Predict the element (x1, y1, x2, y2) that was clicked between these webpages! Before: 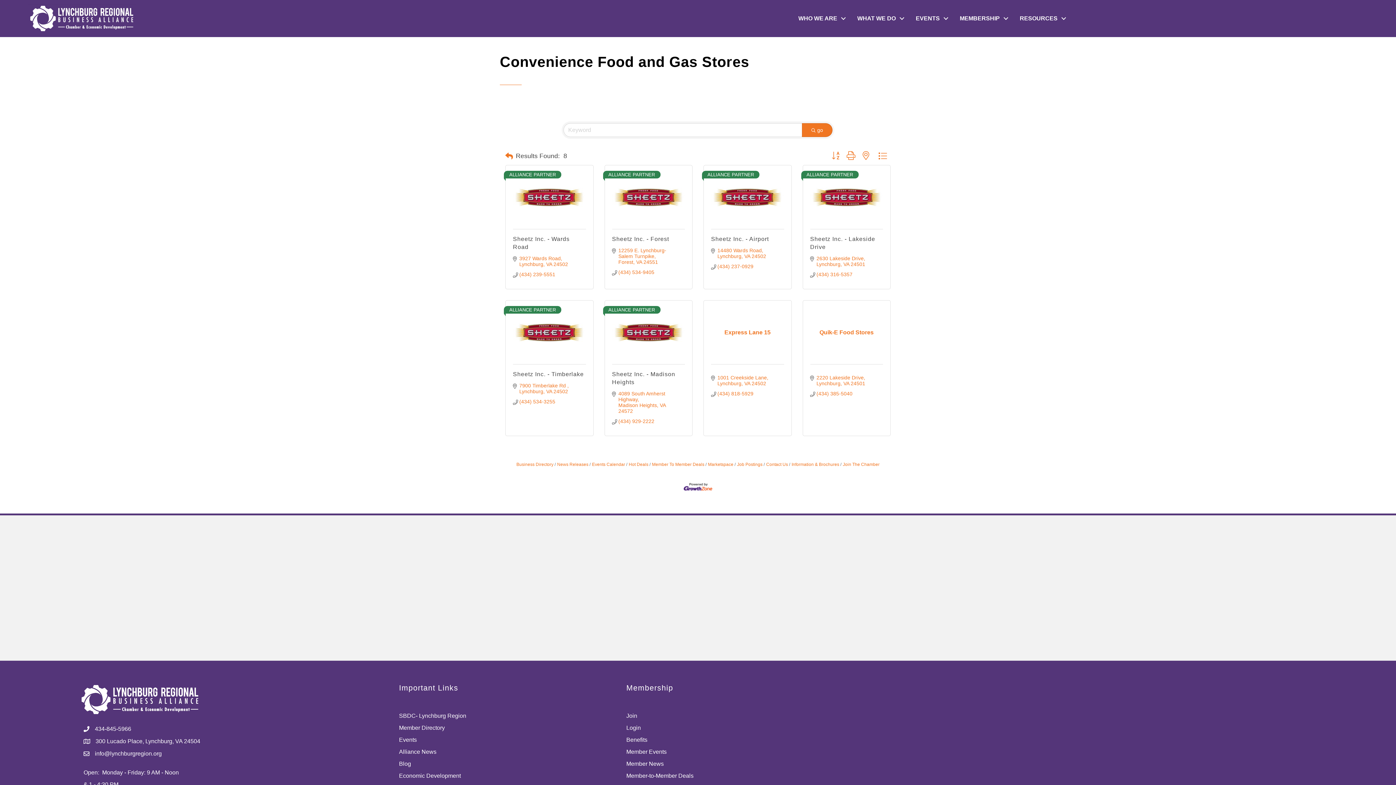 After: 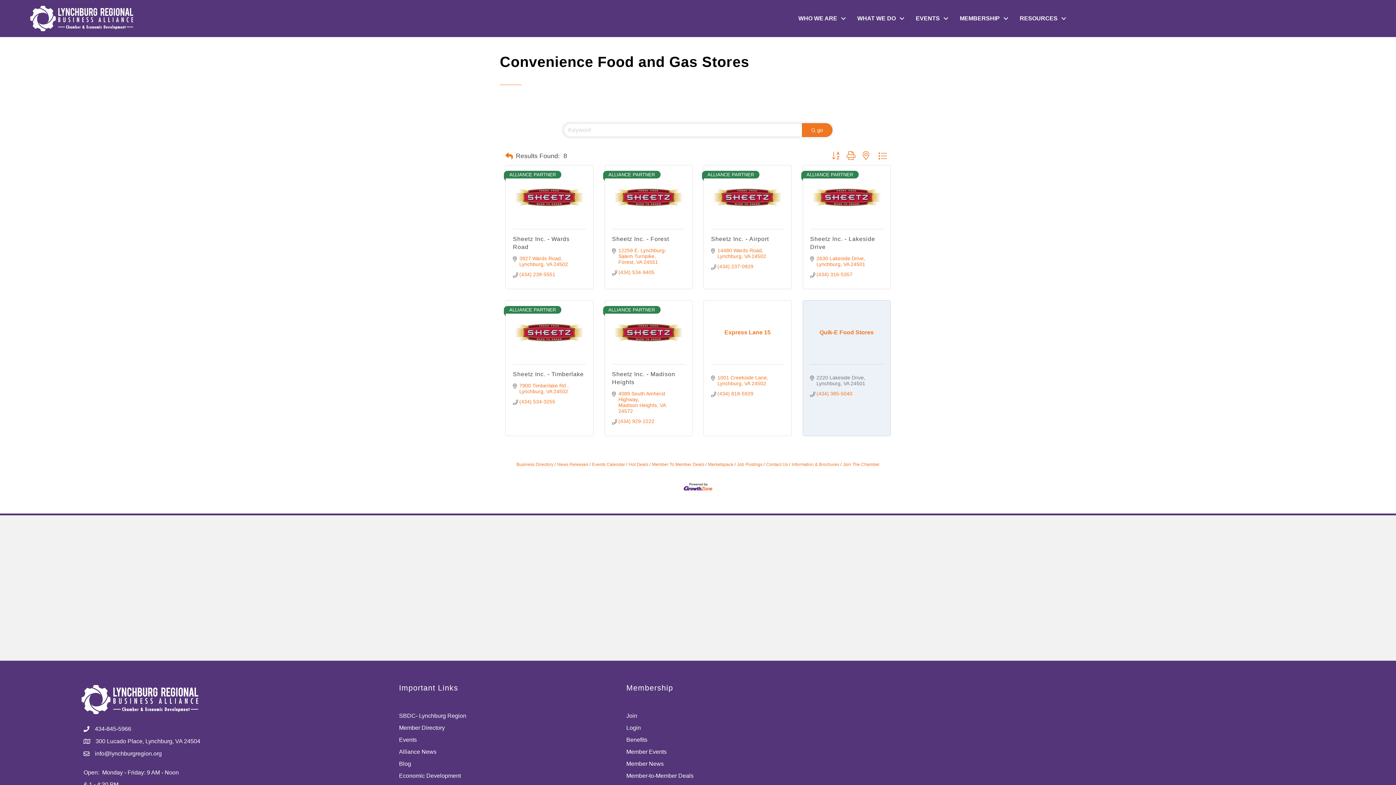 Action: label: 2220 Lakeside Drive
Lynchburg VA 24501 bbox: (816, 374, 865, 386)